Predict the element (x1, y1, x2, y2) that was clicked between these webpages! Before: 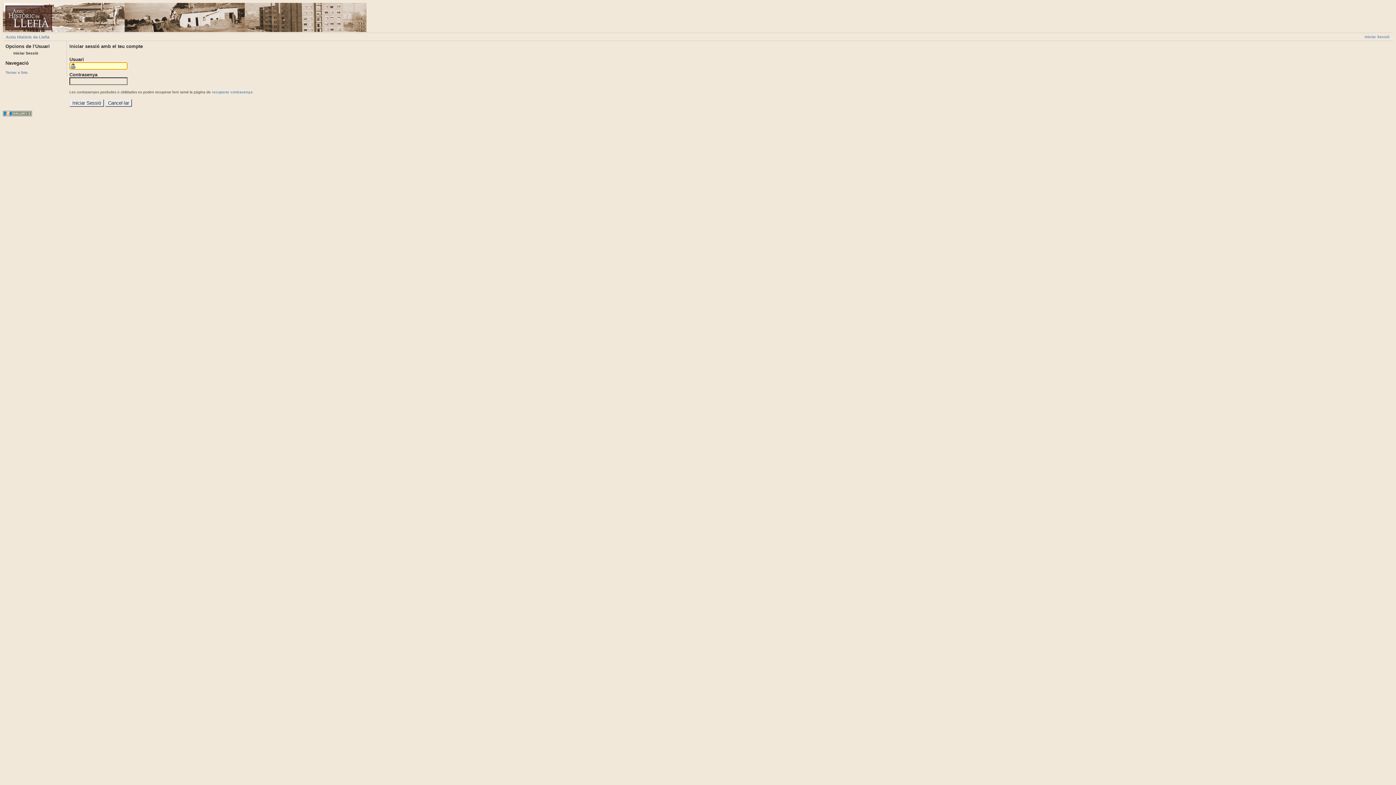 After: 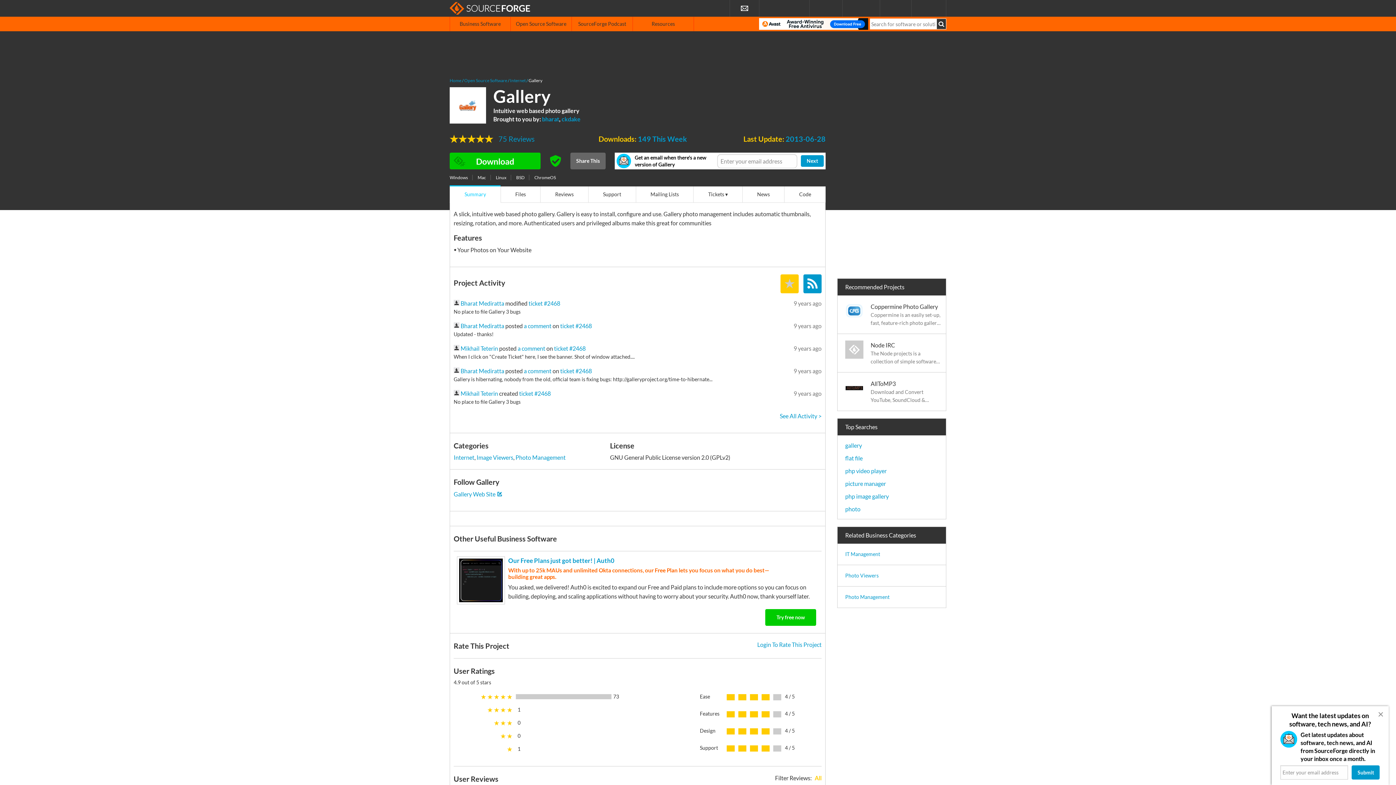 Action: bbox: (2, 113, 32, 117)